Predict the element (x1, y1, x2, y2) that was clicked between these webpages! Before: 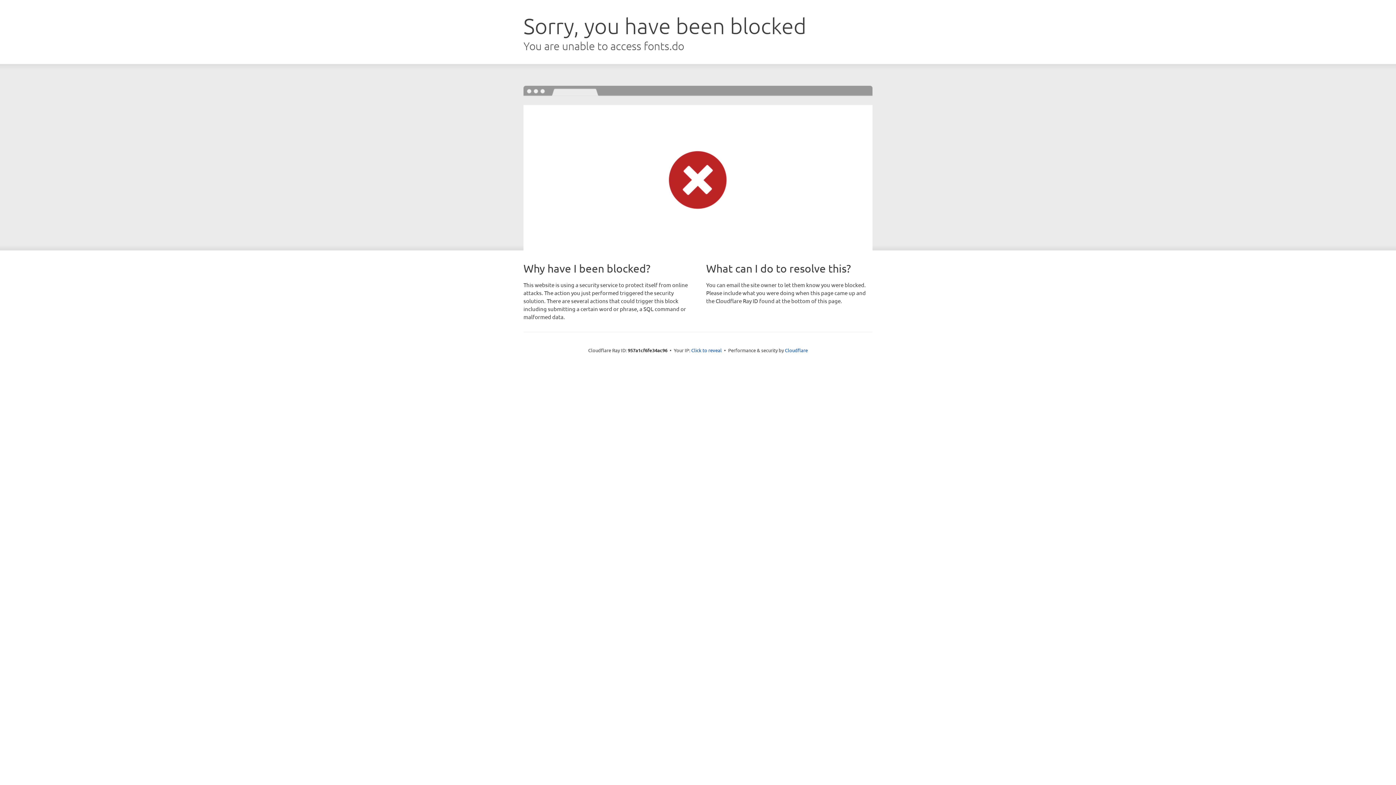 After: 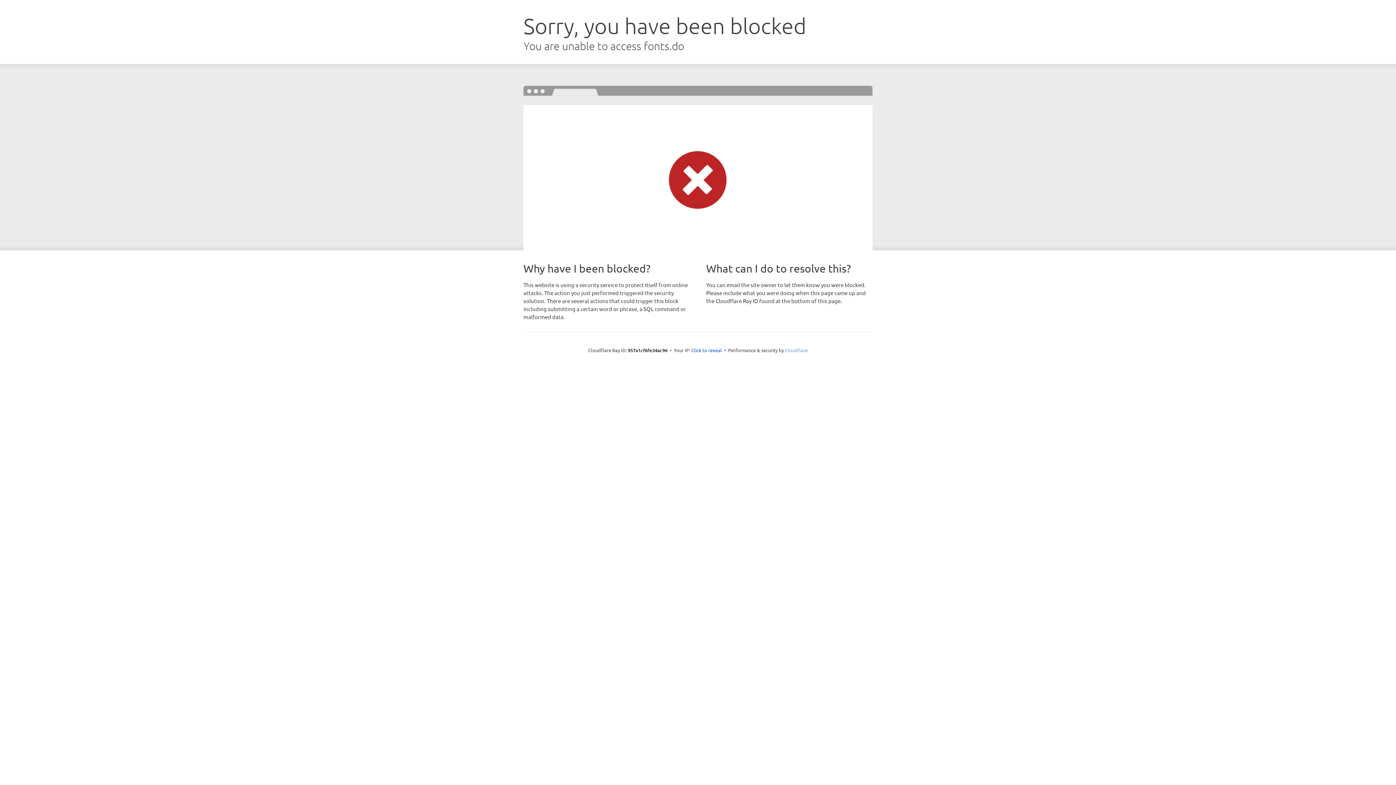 Action: label: Cloudflare bbox: (785, 347, 808, 353)